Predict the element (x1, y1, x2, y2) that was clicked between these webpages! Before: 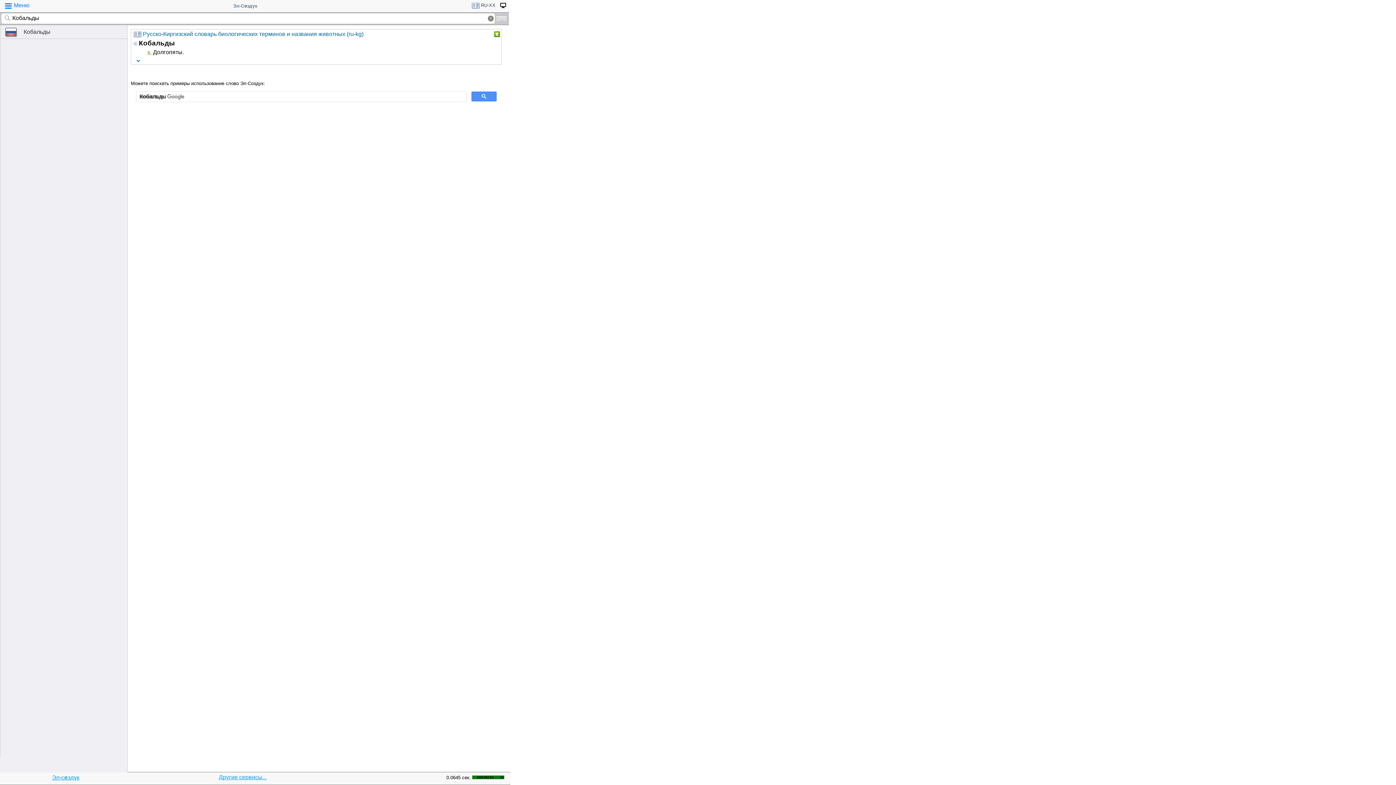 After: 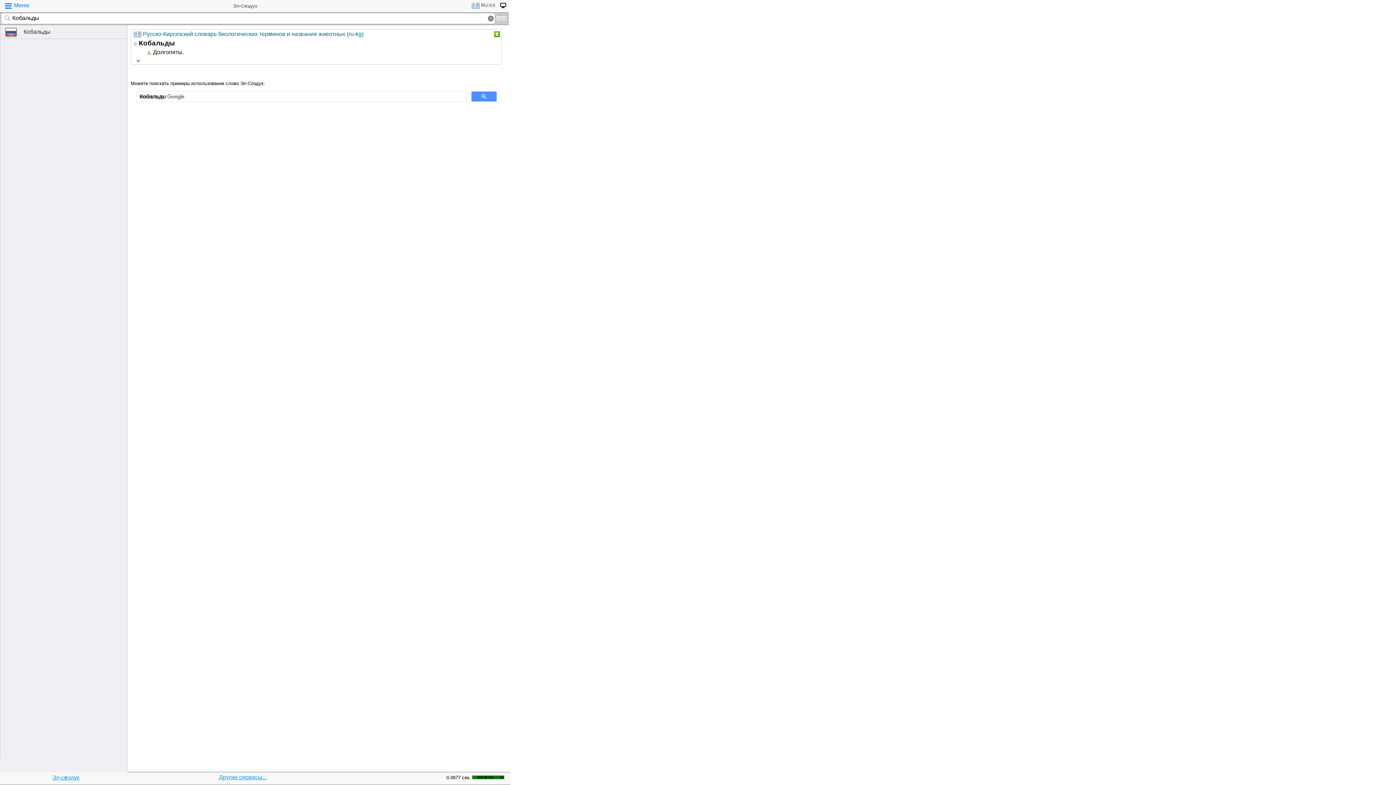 Action: bbox: (0, 25, 127, 38) label: Кобальды